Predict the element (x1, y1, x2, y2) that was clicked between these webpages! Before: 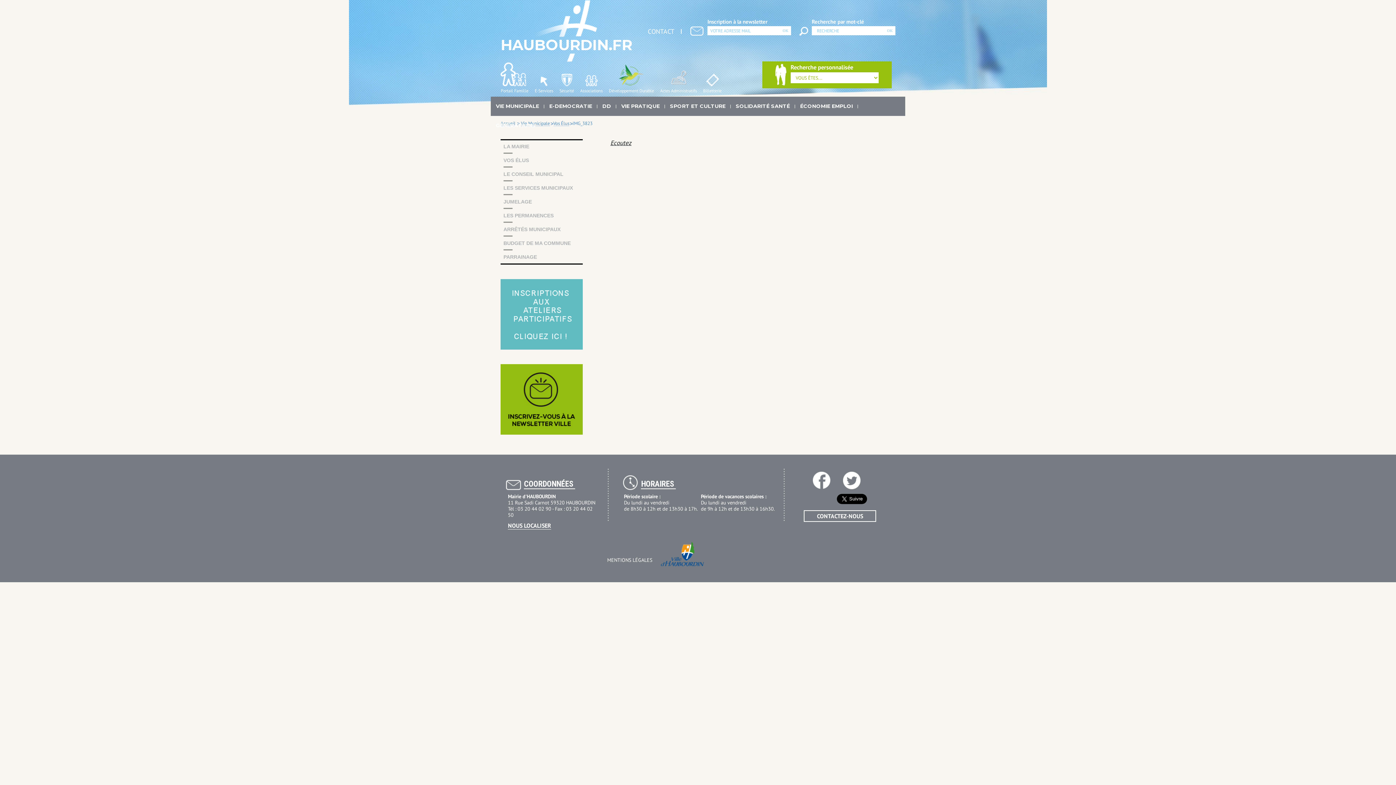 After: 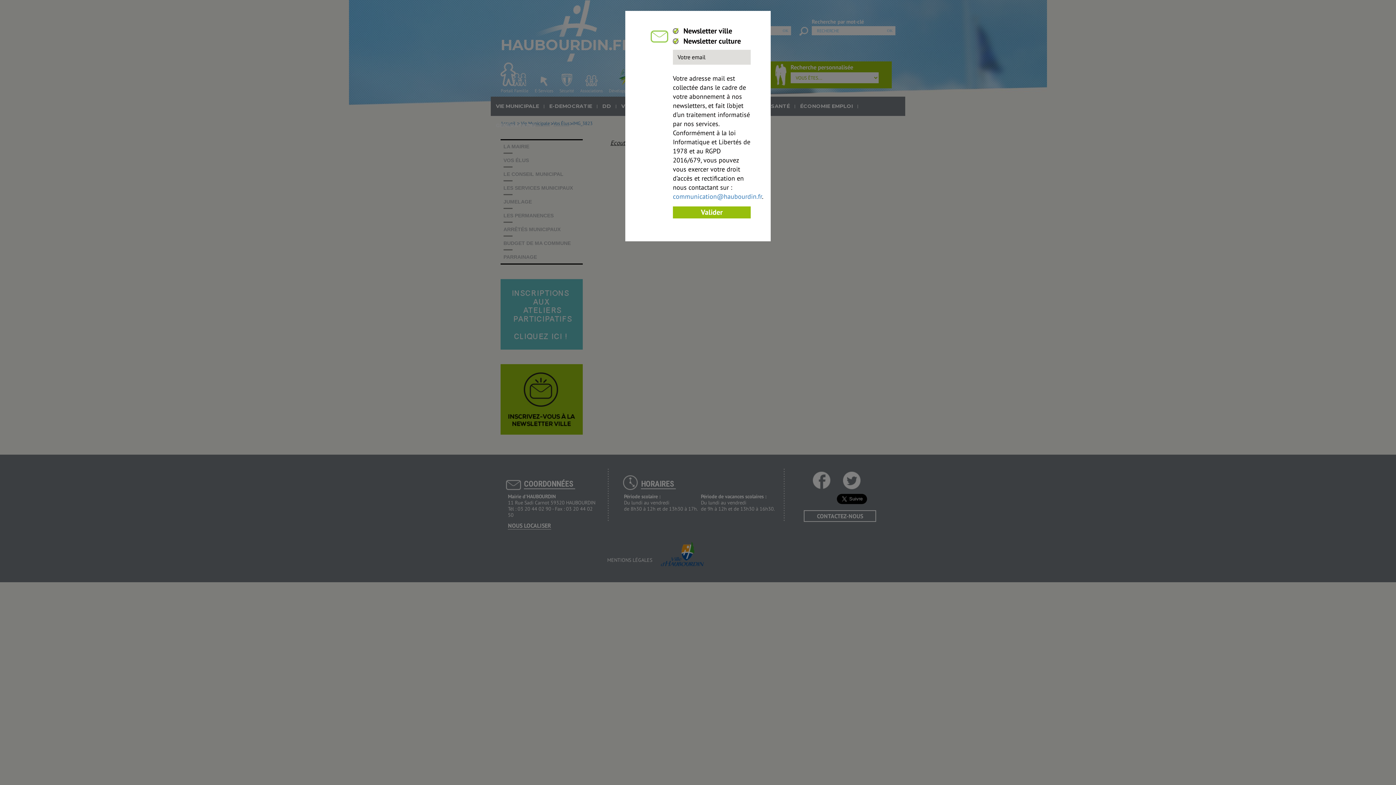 Action: bbox: (500, 364, 582, 434)